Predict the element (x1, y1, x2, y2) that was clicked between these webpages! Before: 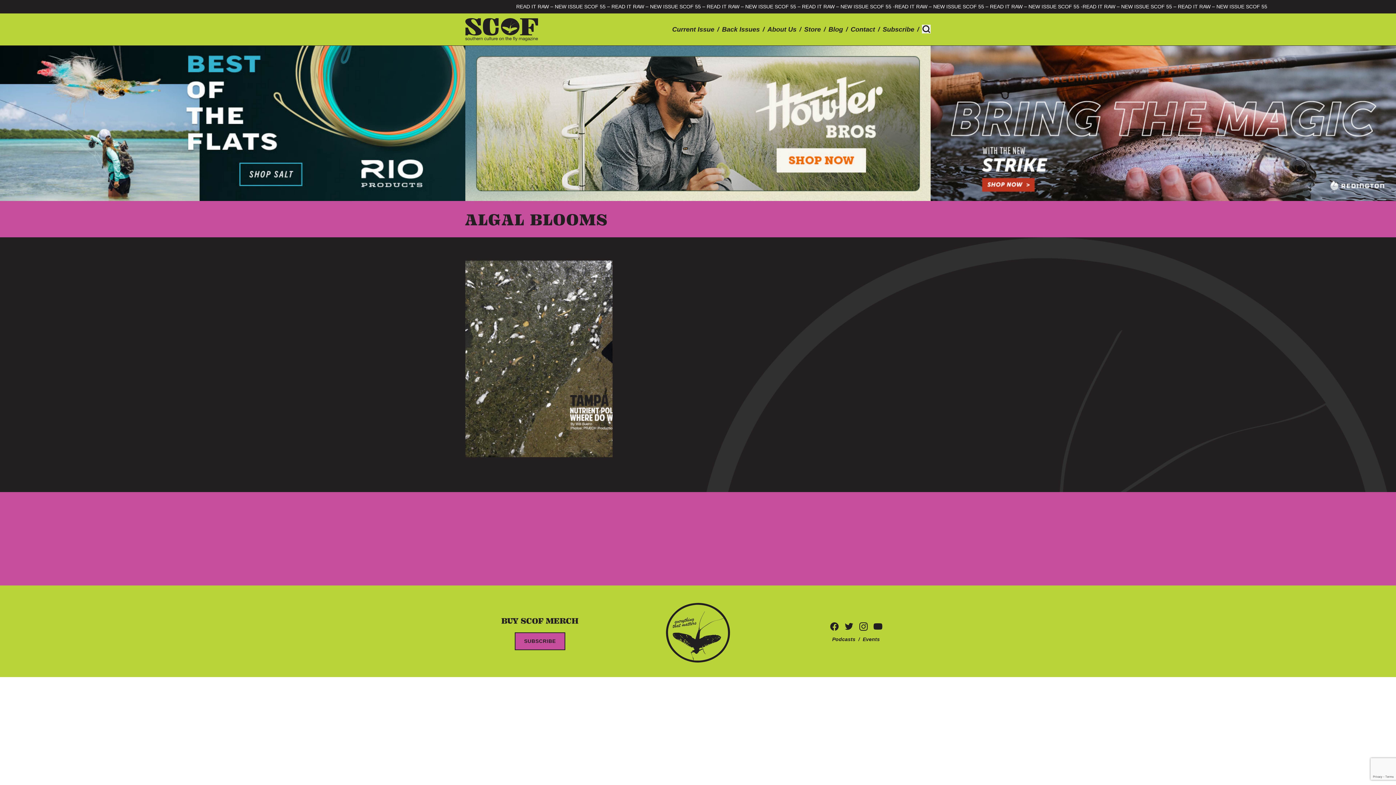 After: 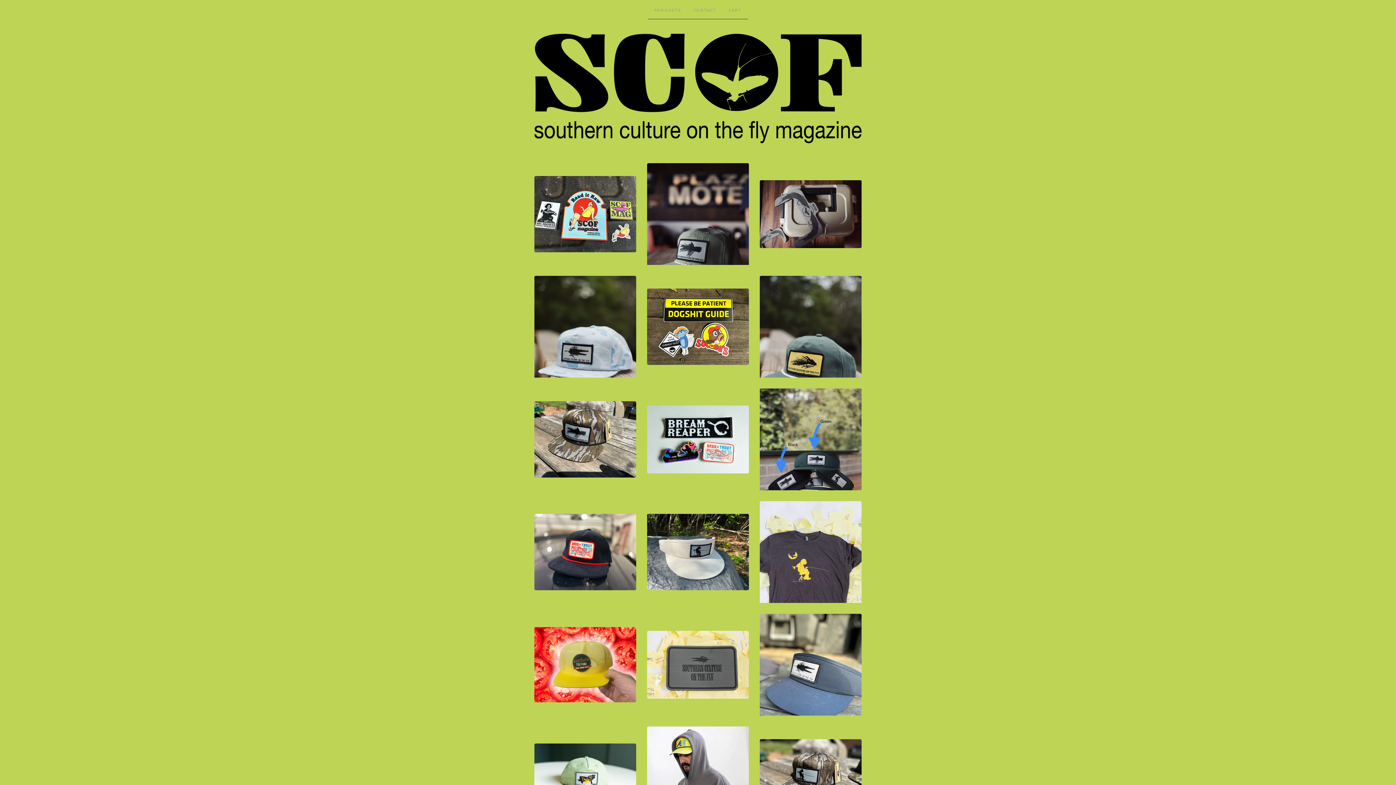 Action: label: Store bbox: (804, 24, 821, 34)